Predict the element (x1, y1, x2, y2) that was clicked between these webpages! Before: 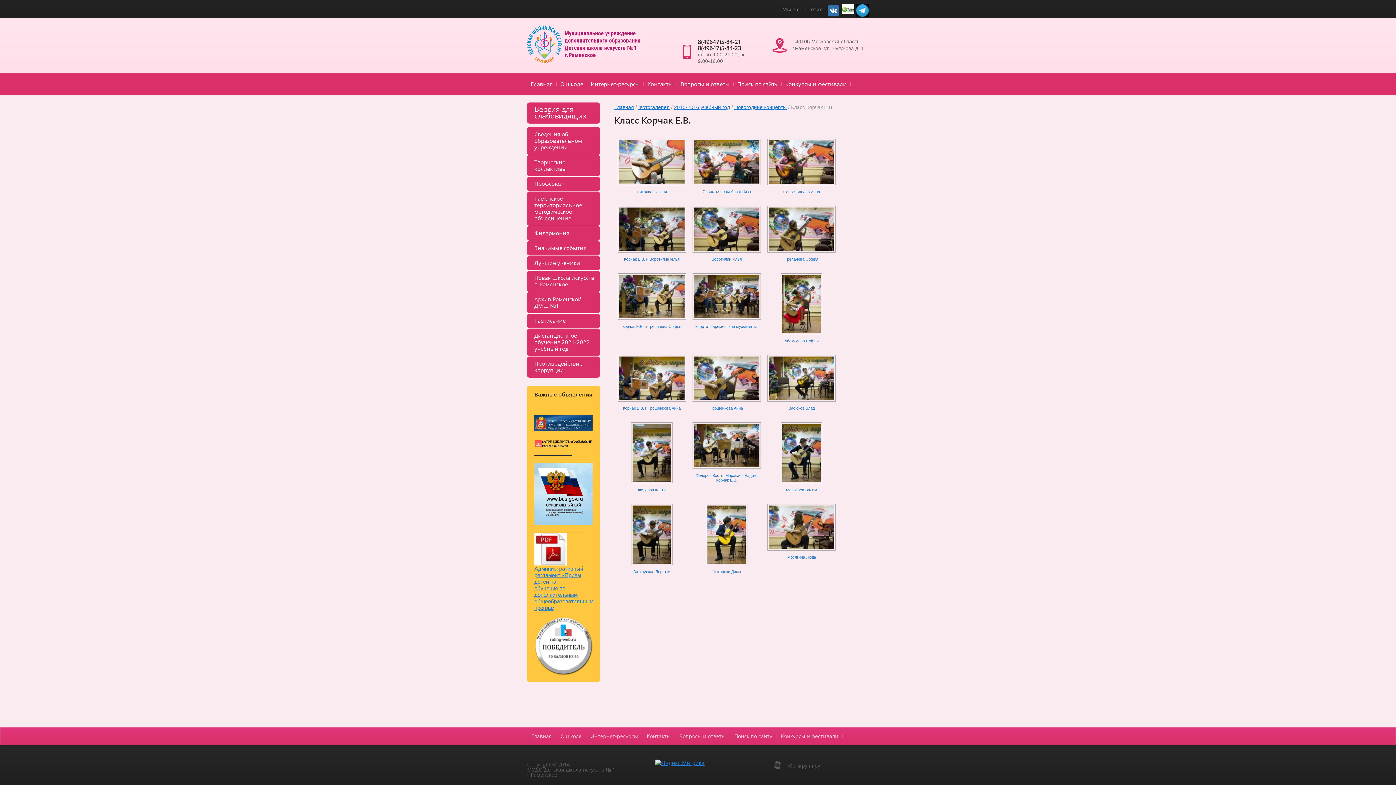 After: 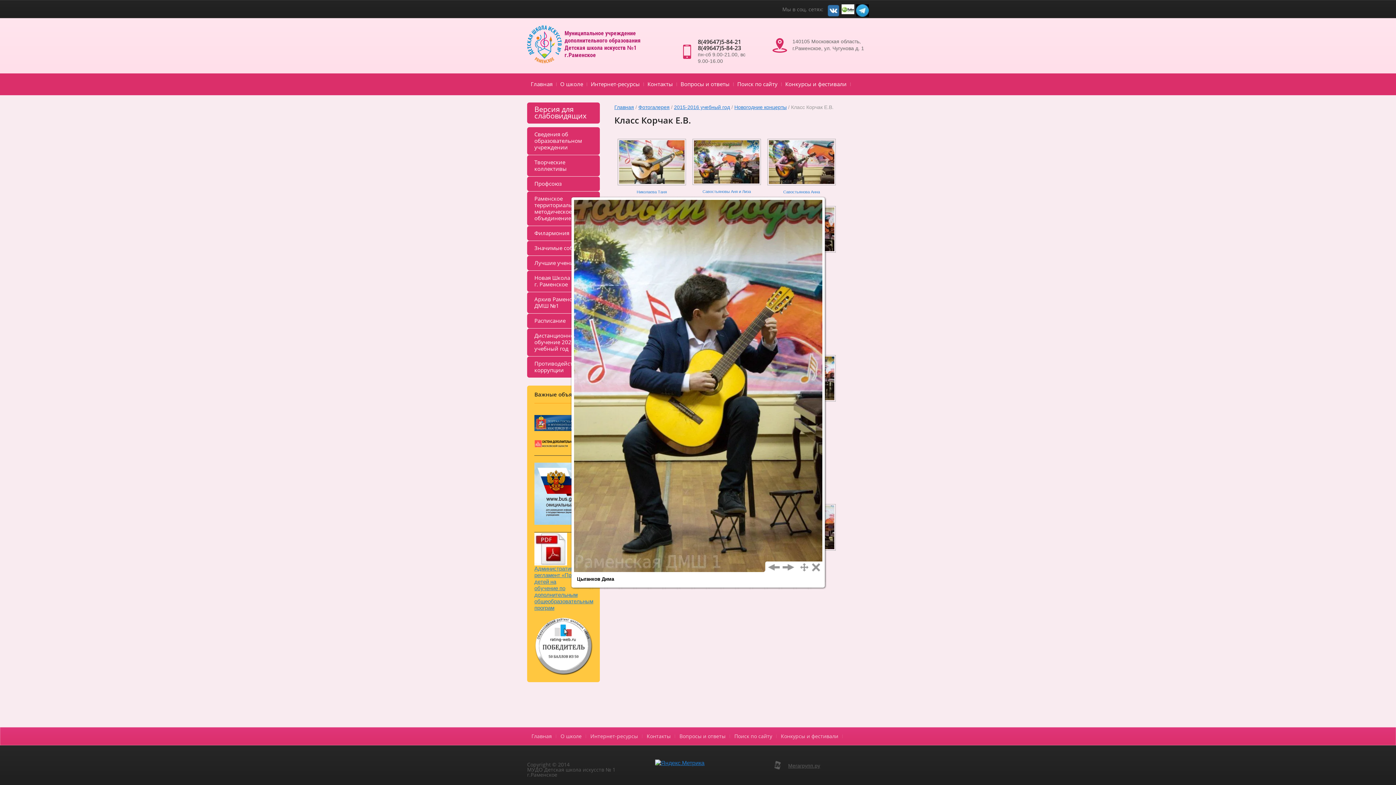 Action: bbox: (706, 560, 747, 566)